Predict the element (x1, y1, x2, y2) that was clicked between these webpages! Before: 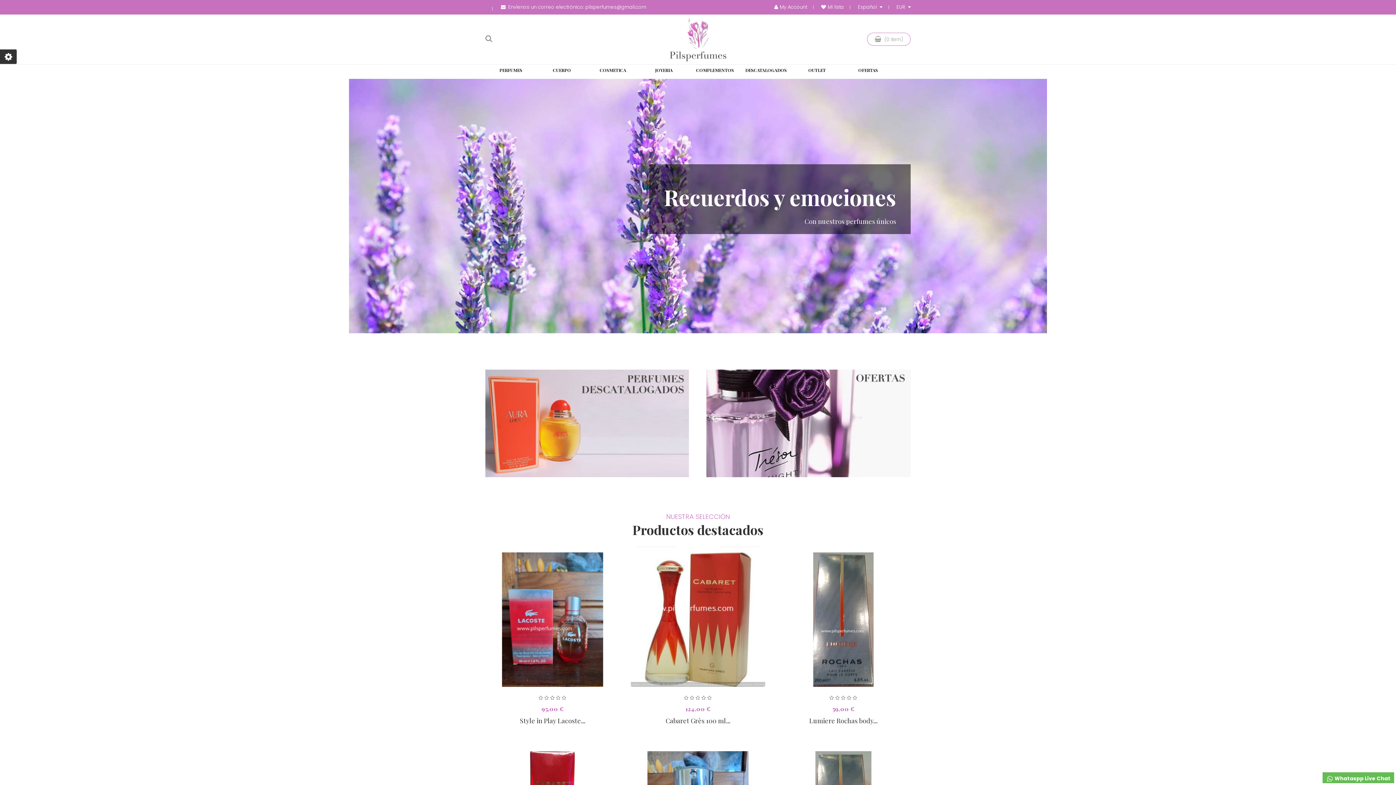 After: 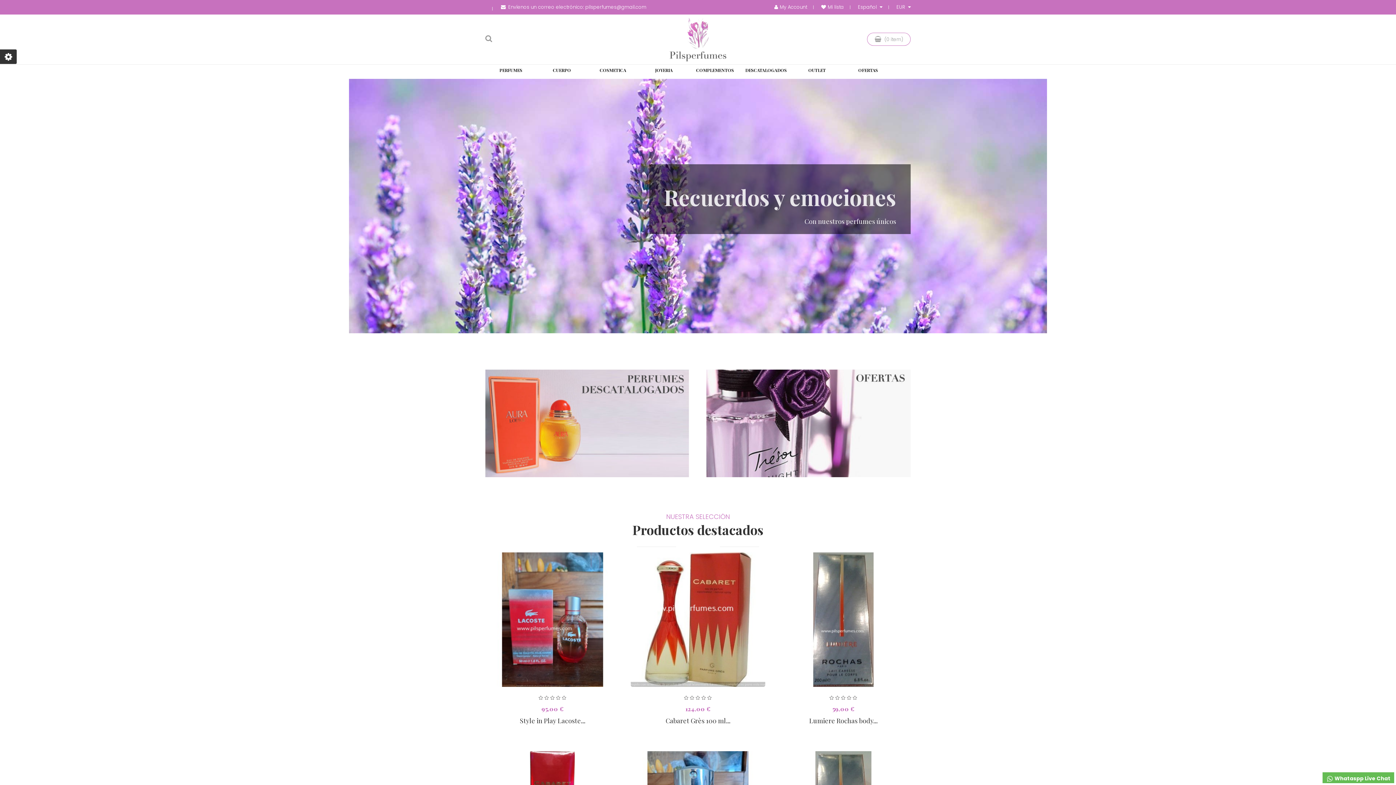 Action: bbox: (669, 14, 726, 64)